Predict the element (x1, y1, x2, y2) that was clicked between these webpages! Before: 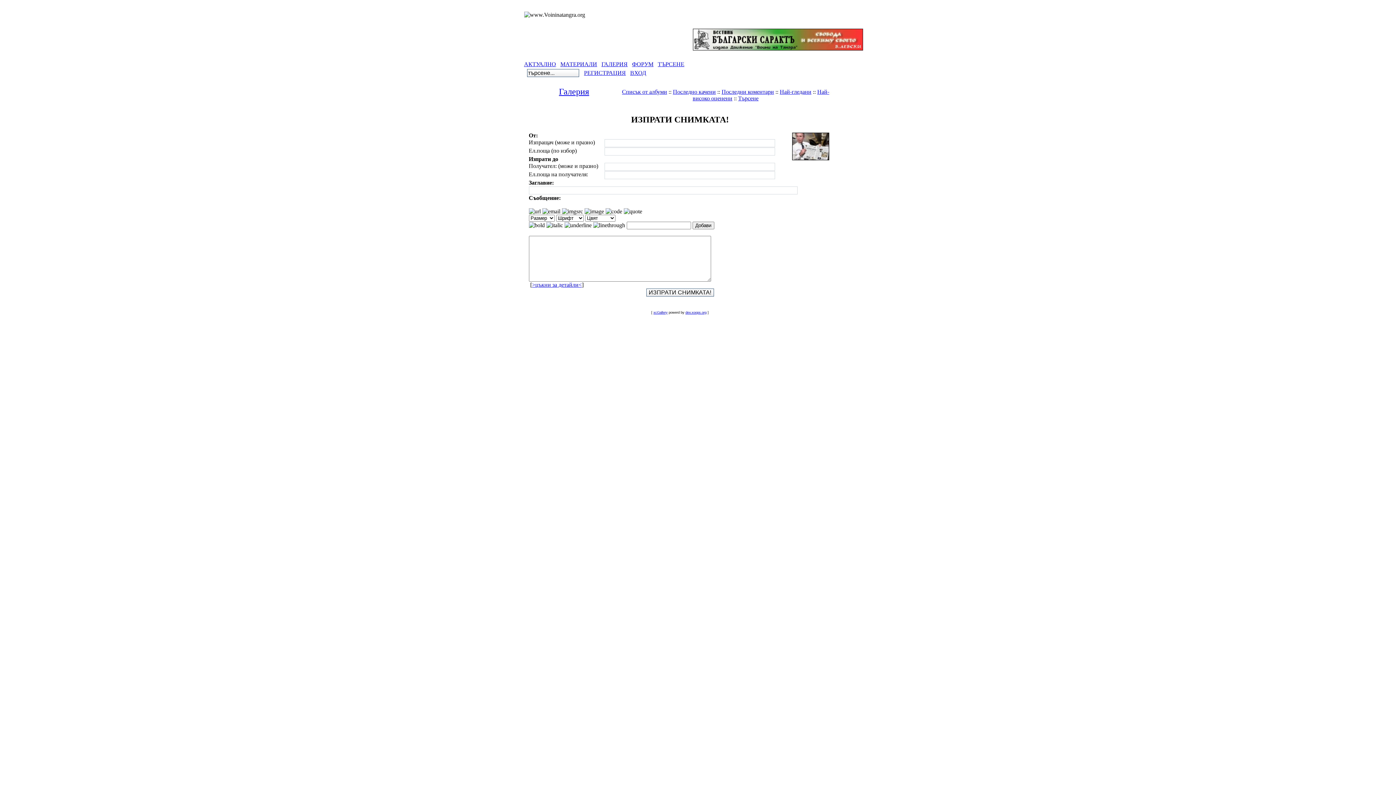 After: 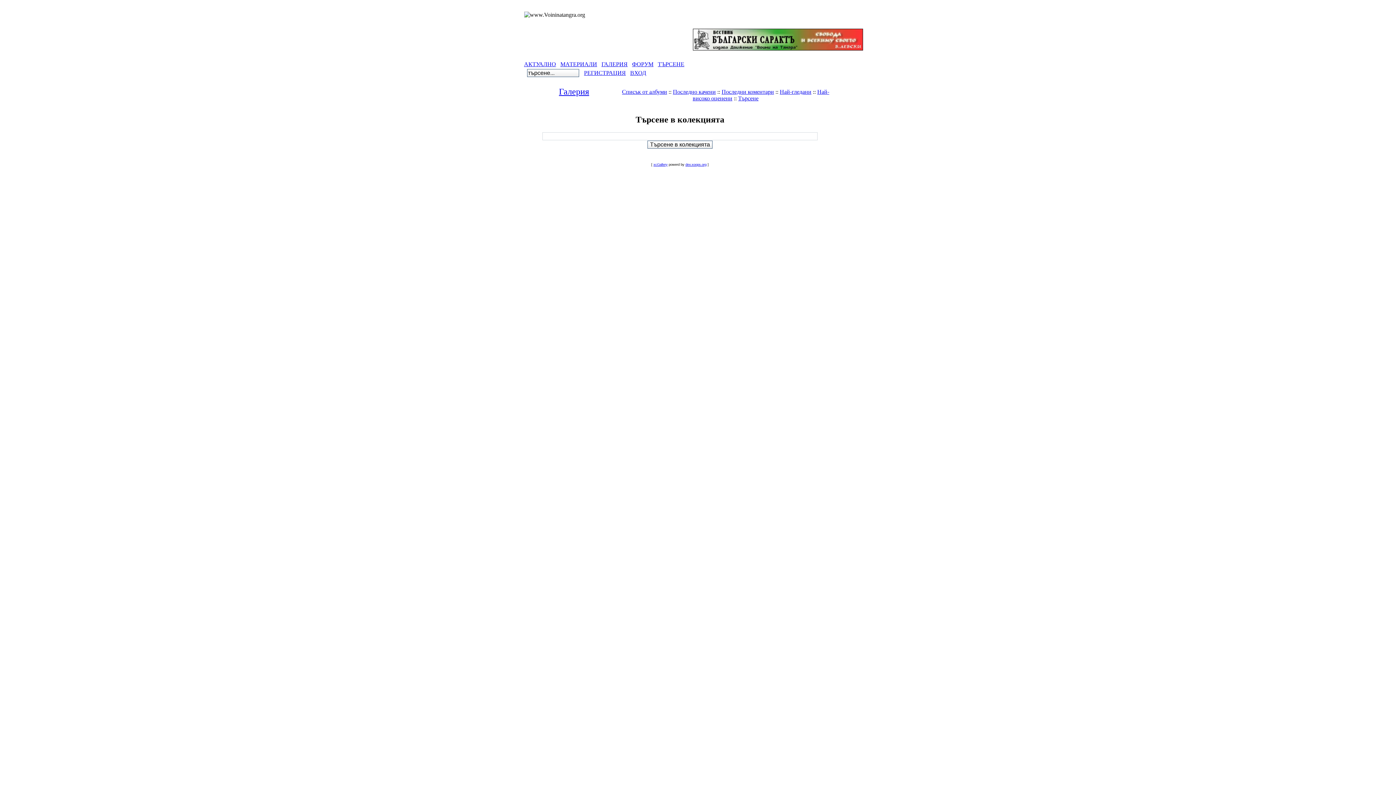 Action: label: Търсене bbox: (738, 95, 758, 101)